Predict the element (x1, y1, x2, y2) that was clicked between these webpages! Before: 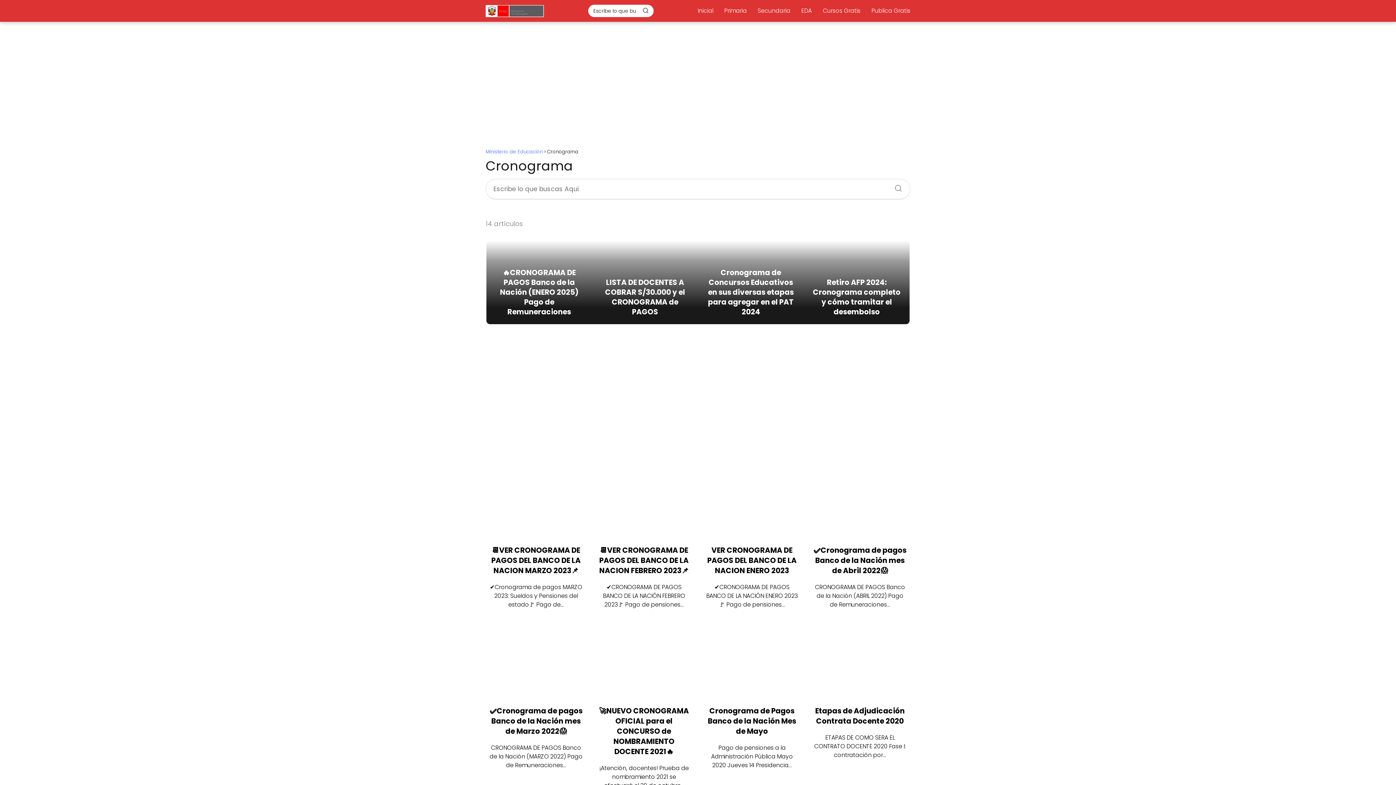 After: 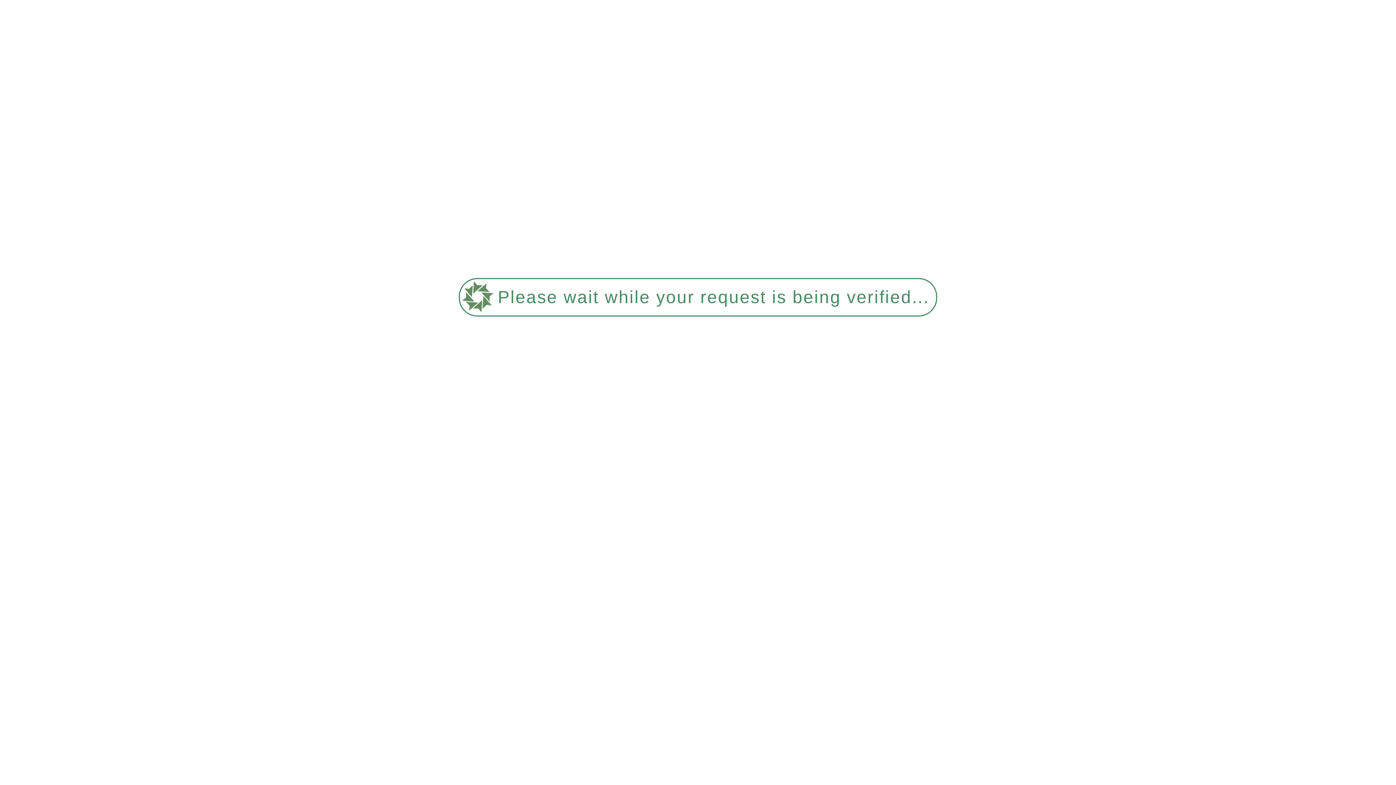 Action: label: Primaria bbox: (724, 6, 746, 14)